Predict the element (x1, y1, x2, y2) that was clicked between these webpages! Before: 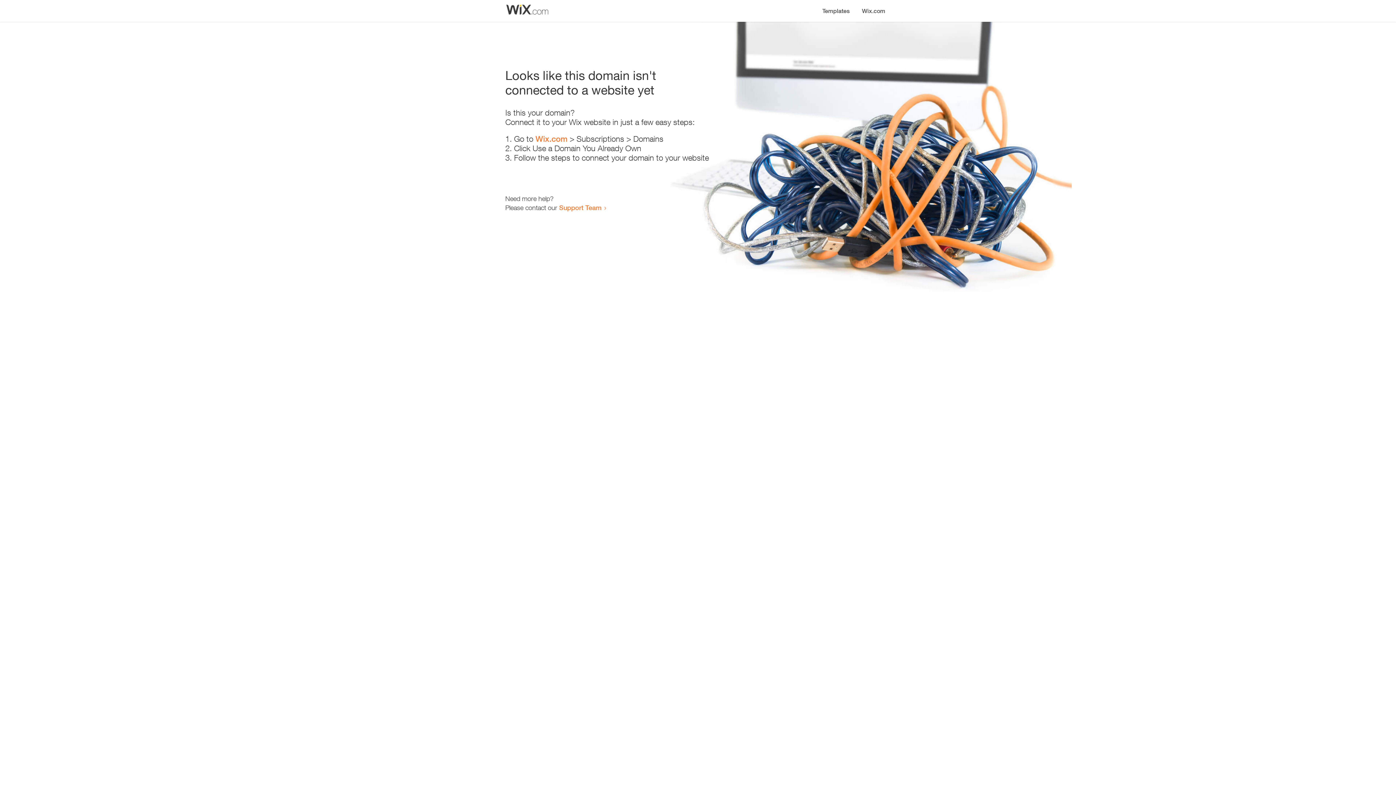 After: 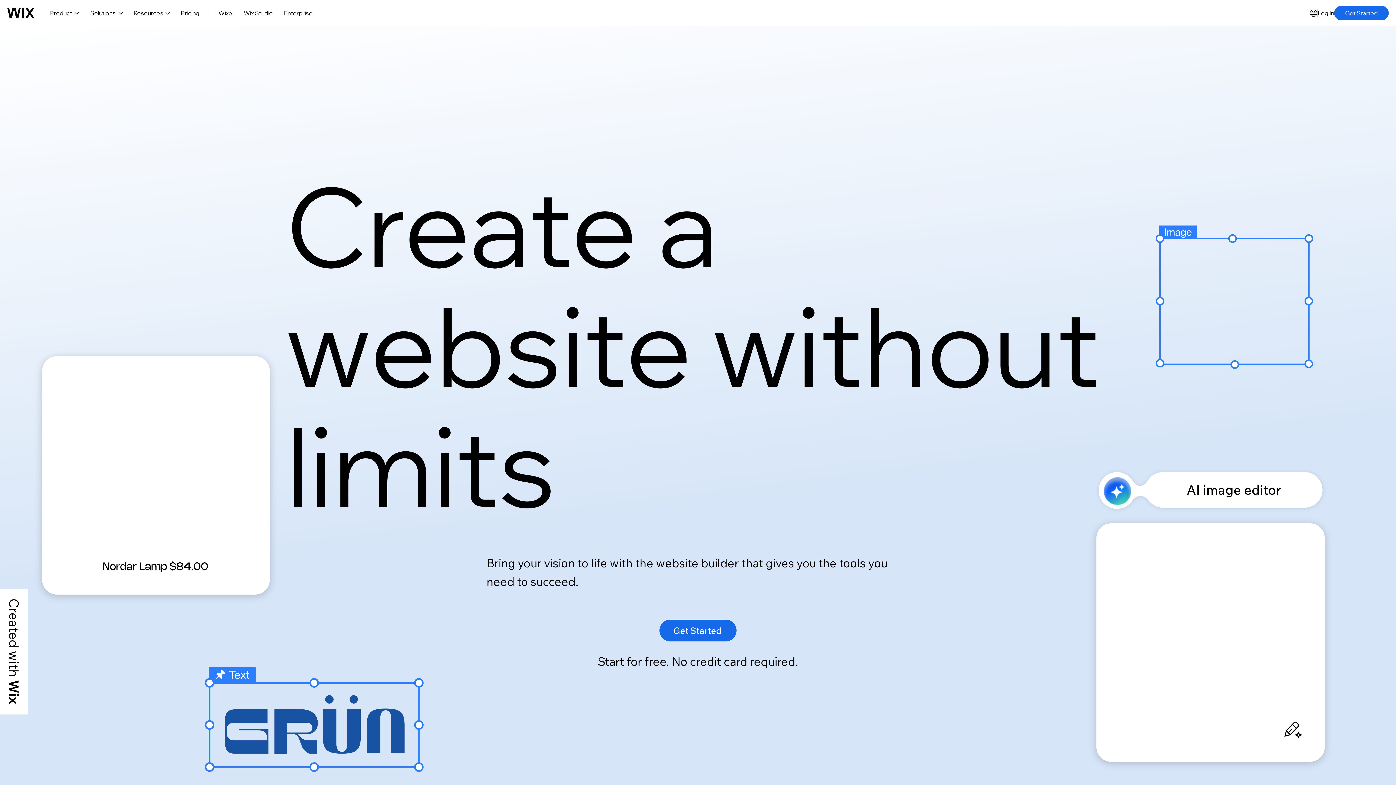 Action: bbox: (856, 0, 890, 14) label: Wix.com